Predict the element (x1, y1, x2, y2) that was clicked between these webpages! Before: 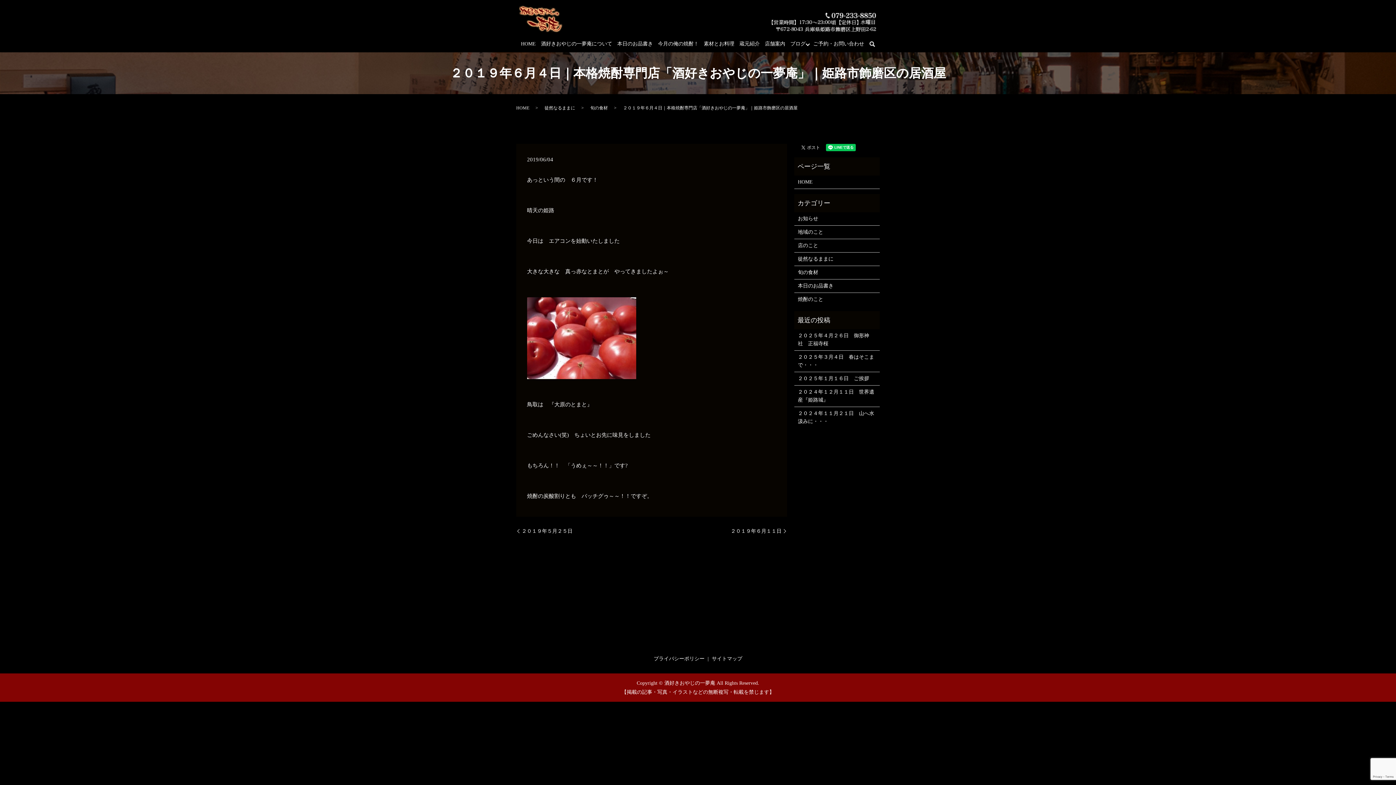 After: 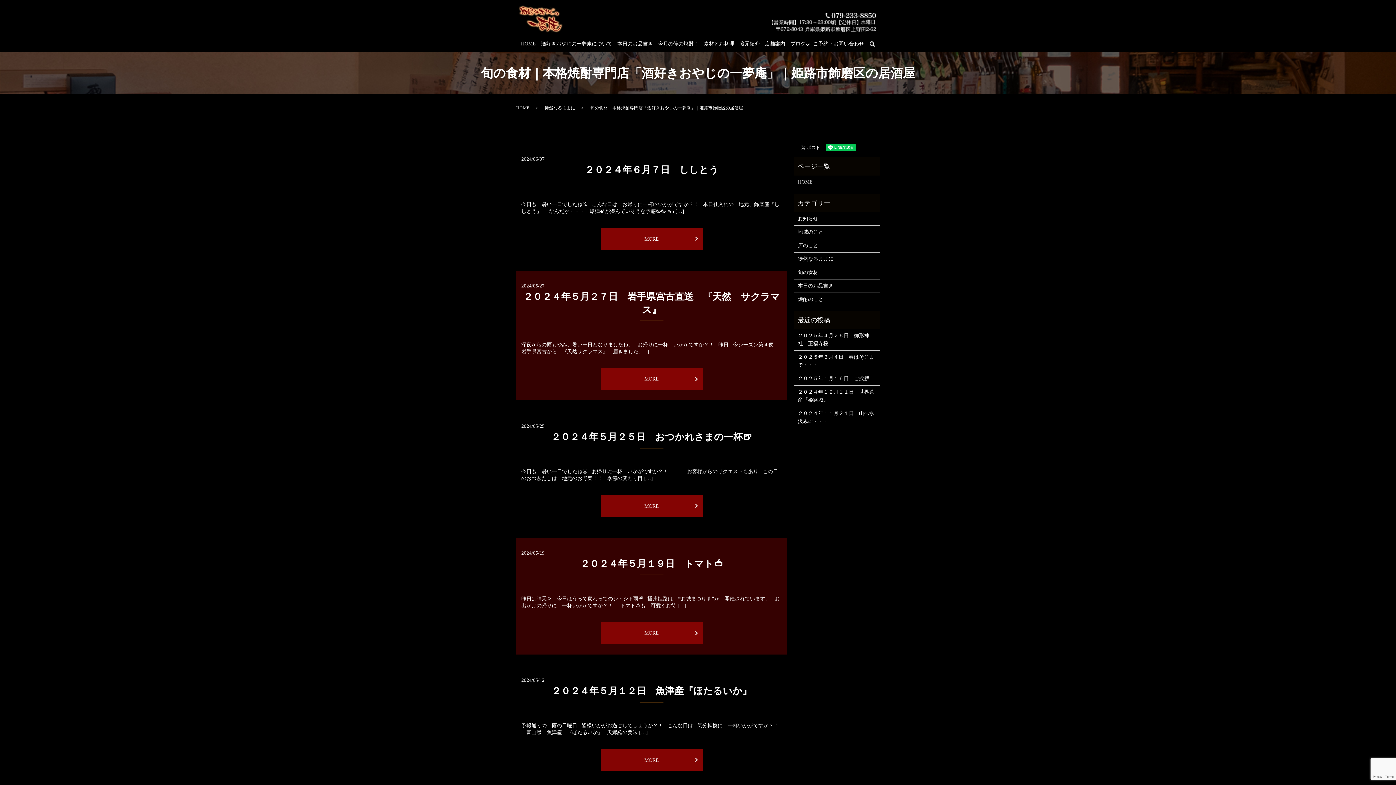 Action: bbox: (590, 105, 608, 110) label: 旬の食材